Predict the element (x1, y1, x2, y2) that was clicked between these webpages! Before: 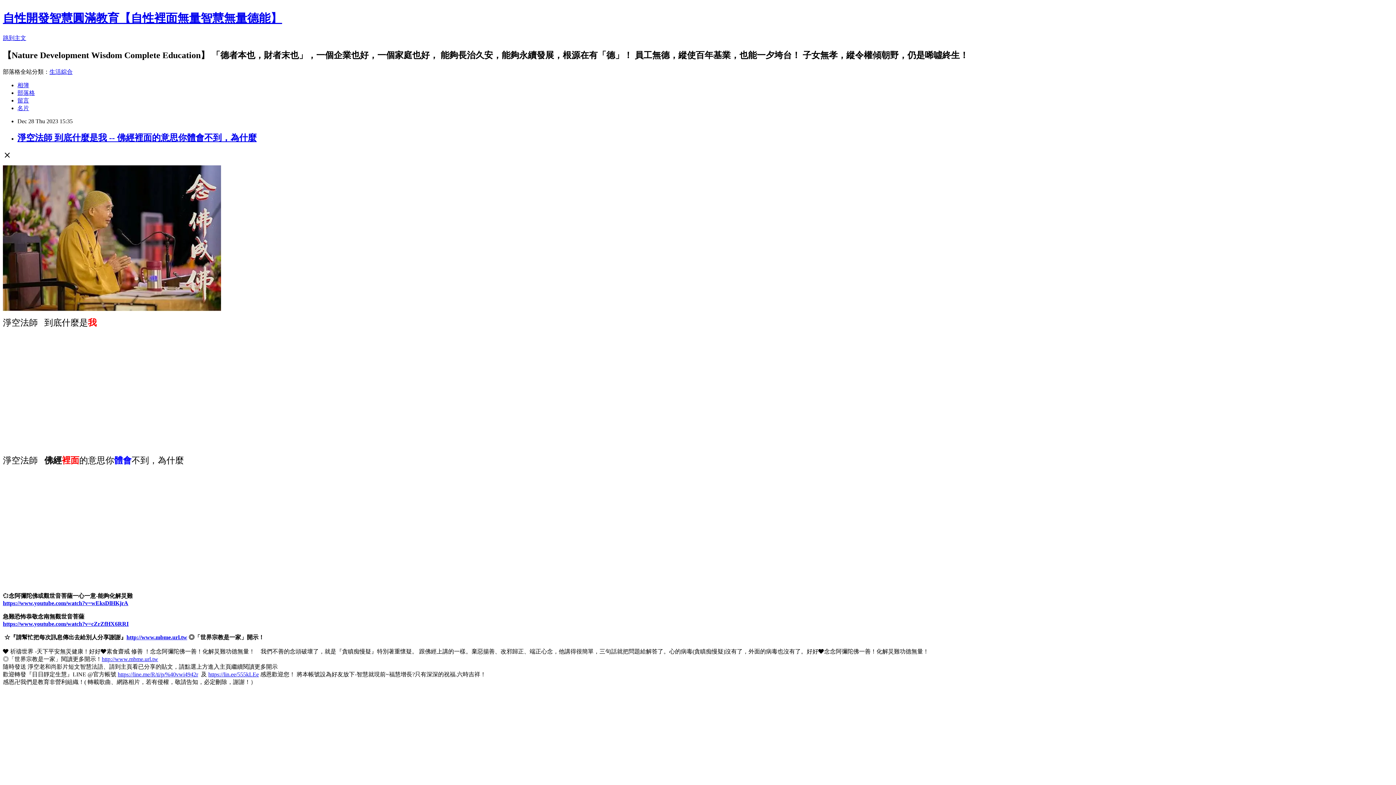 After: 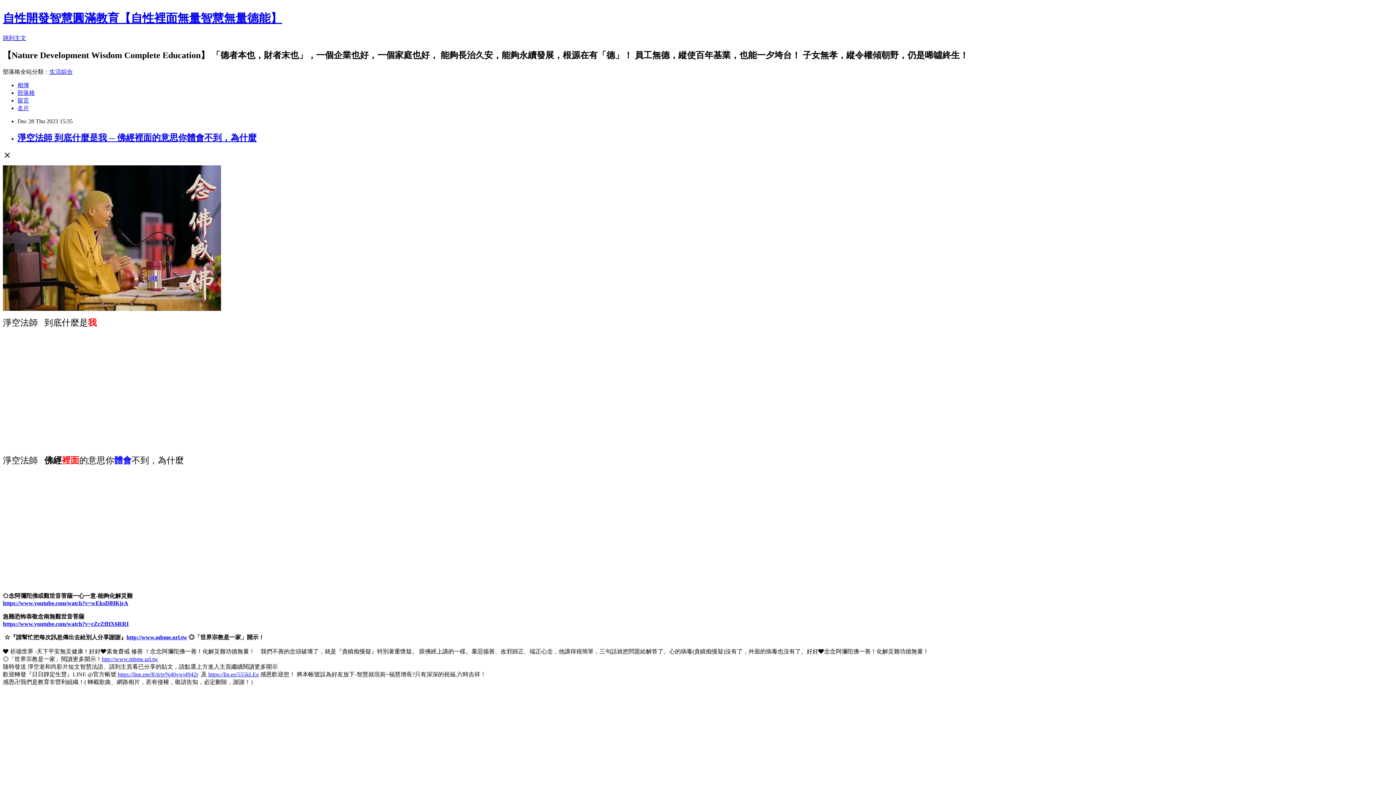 Action: bbox: (17, 97, 29, 103) label: 留言